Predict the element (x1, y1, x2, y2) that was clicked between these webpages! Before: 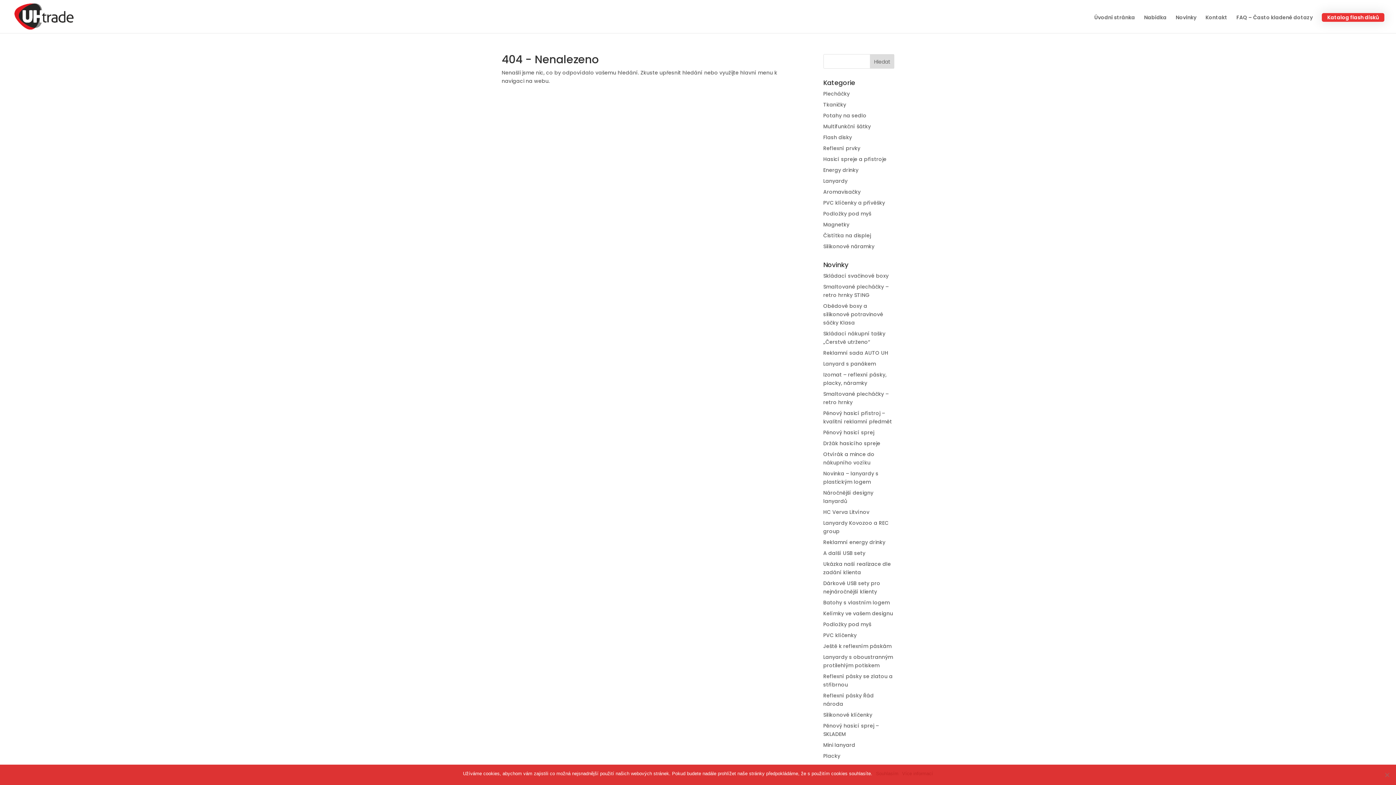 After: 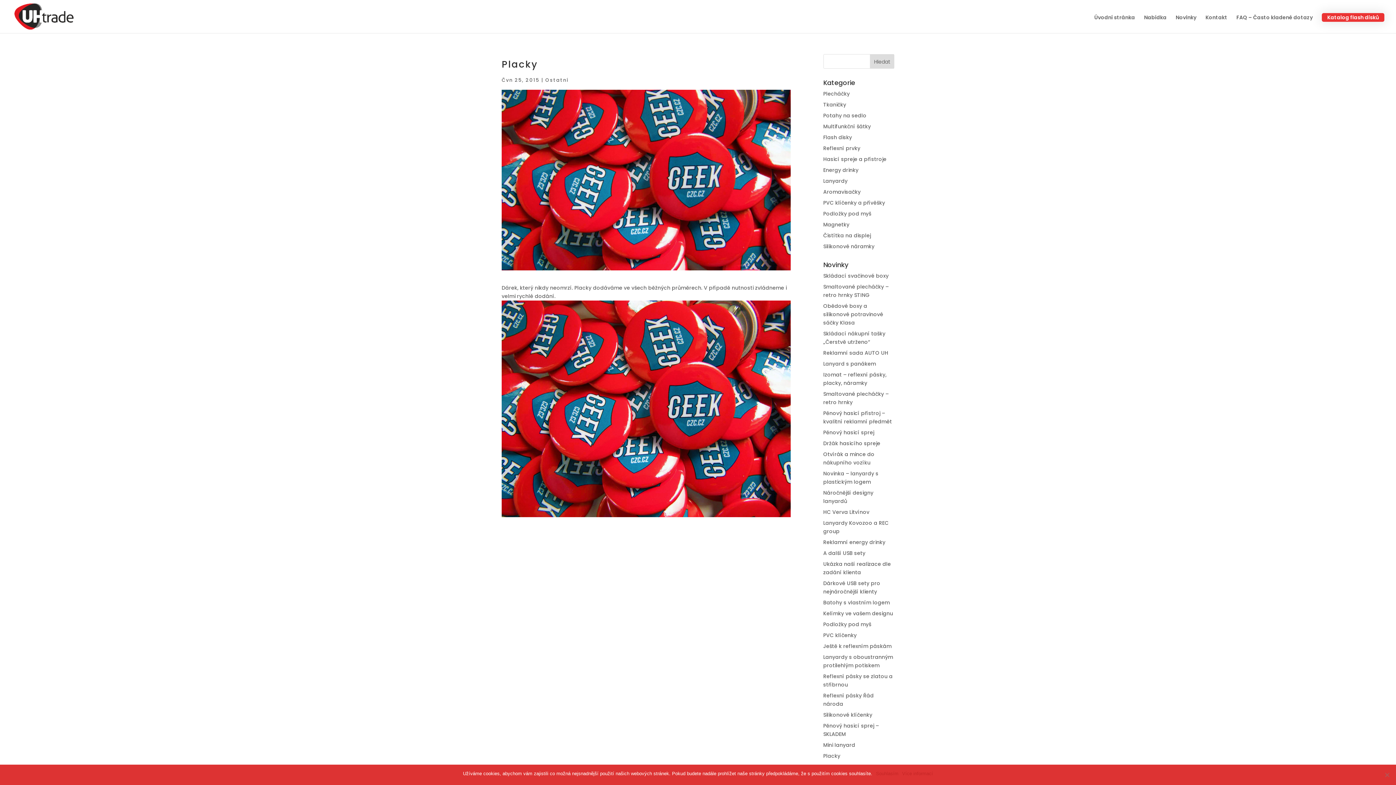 Action: bbox: (823, 752, 840, 760) label: Placky